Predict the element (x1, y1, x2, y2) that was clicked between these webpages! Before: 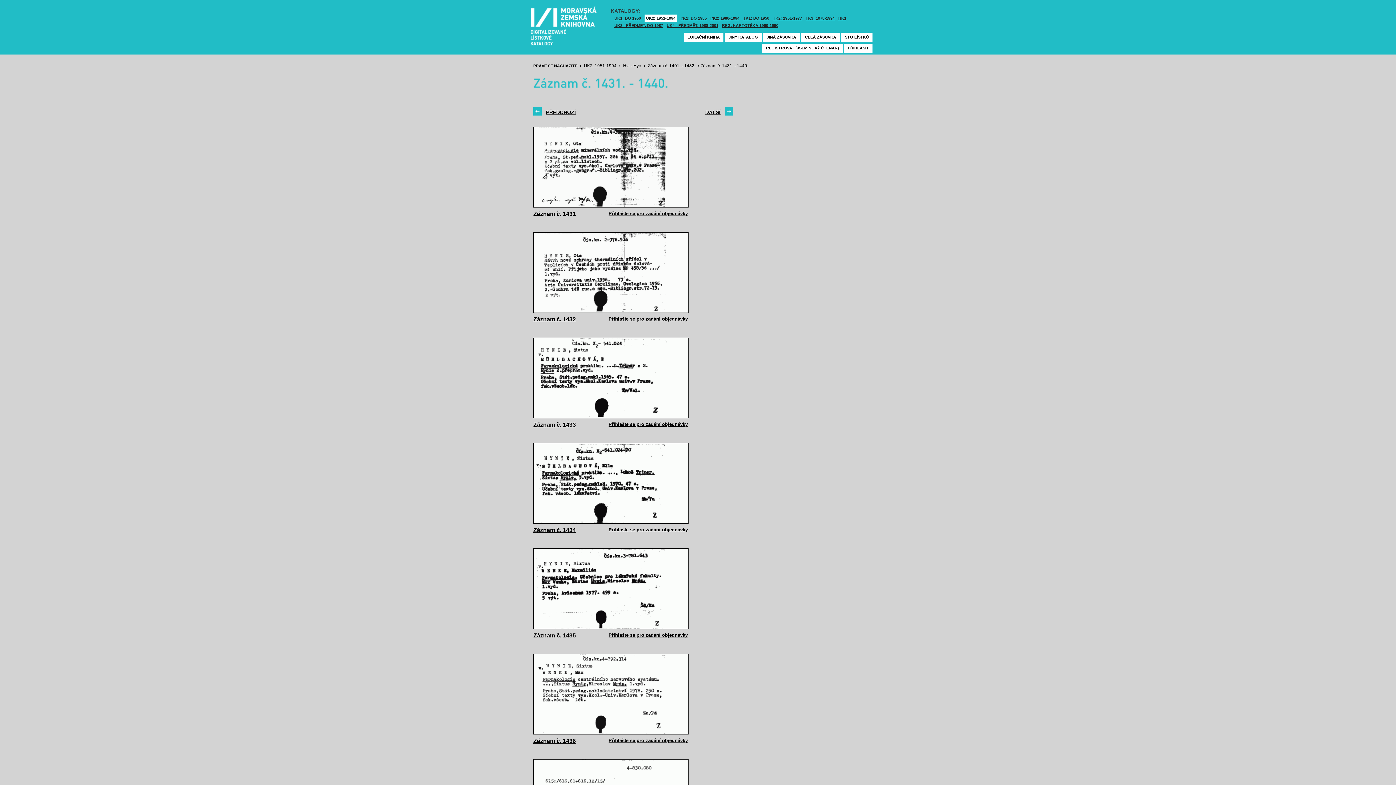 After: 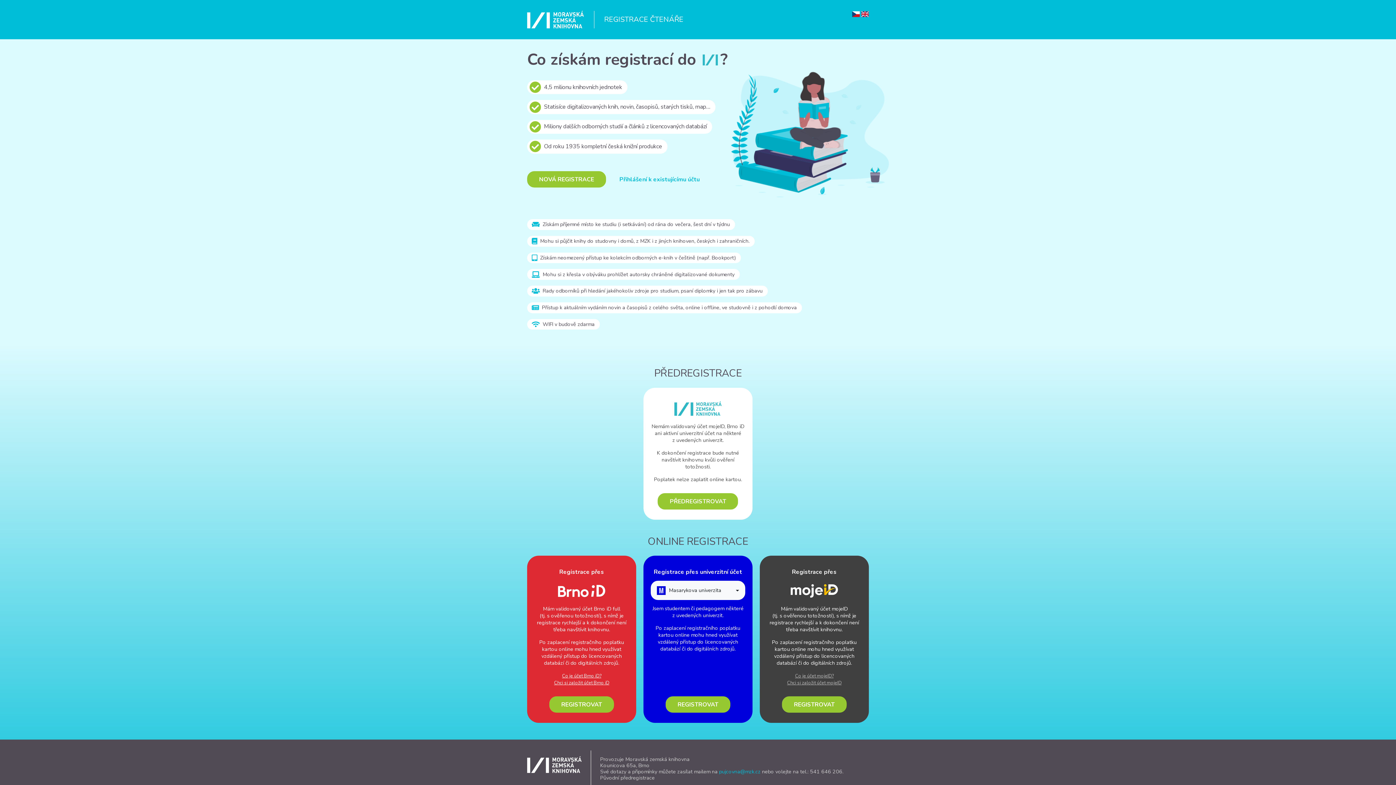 Action: bbox: (762, 43, 842, 52) label: REGISTROVAT (JSEM NOVÝ ČTENÁŘ)